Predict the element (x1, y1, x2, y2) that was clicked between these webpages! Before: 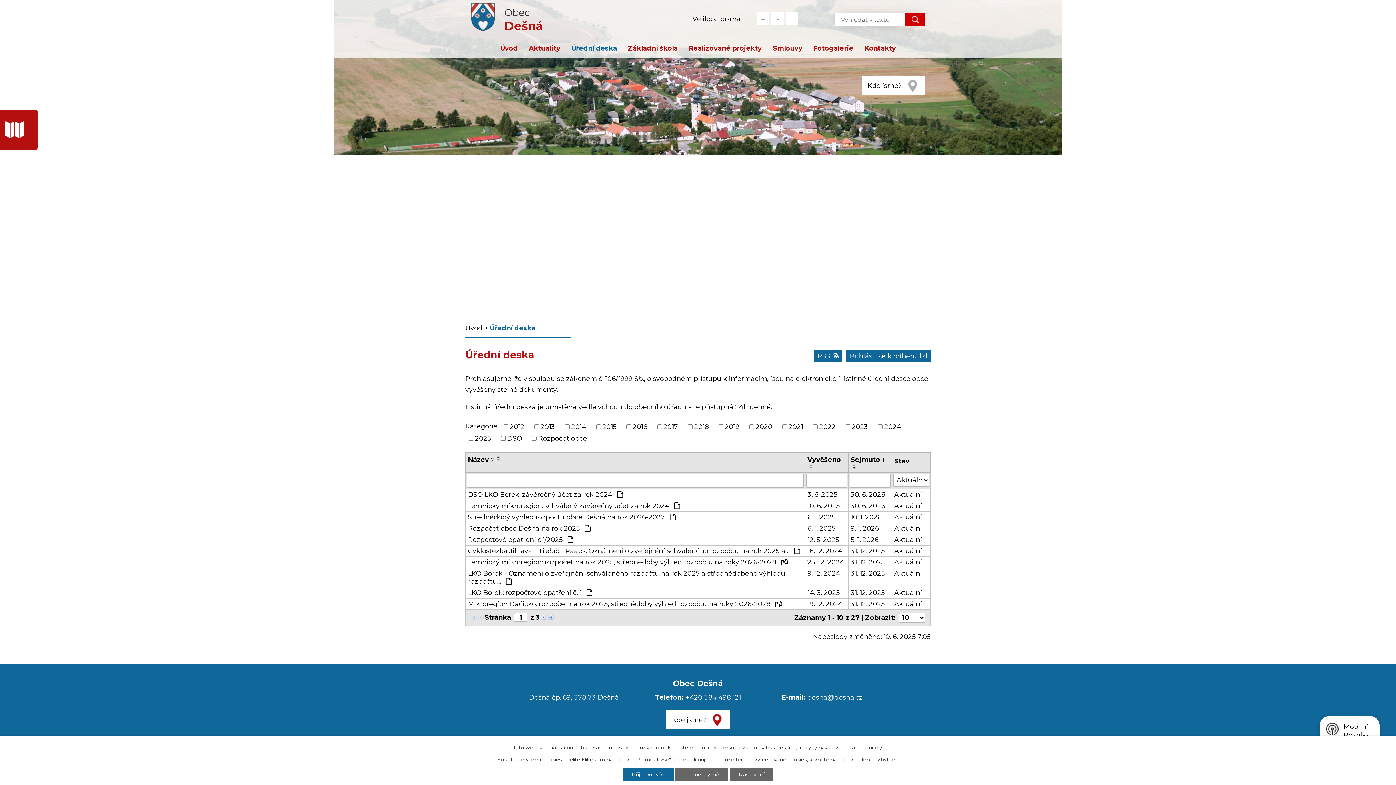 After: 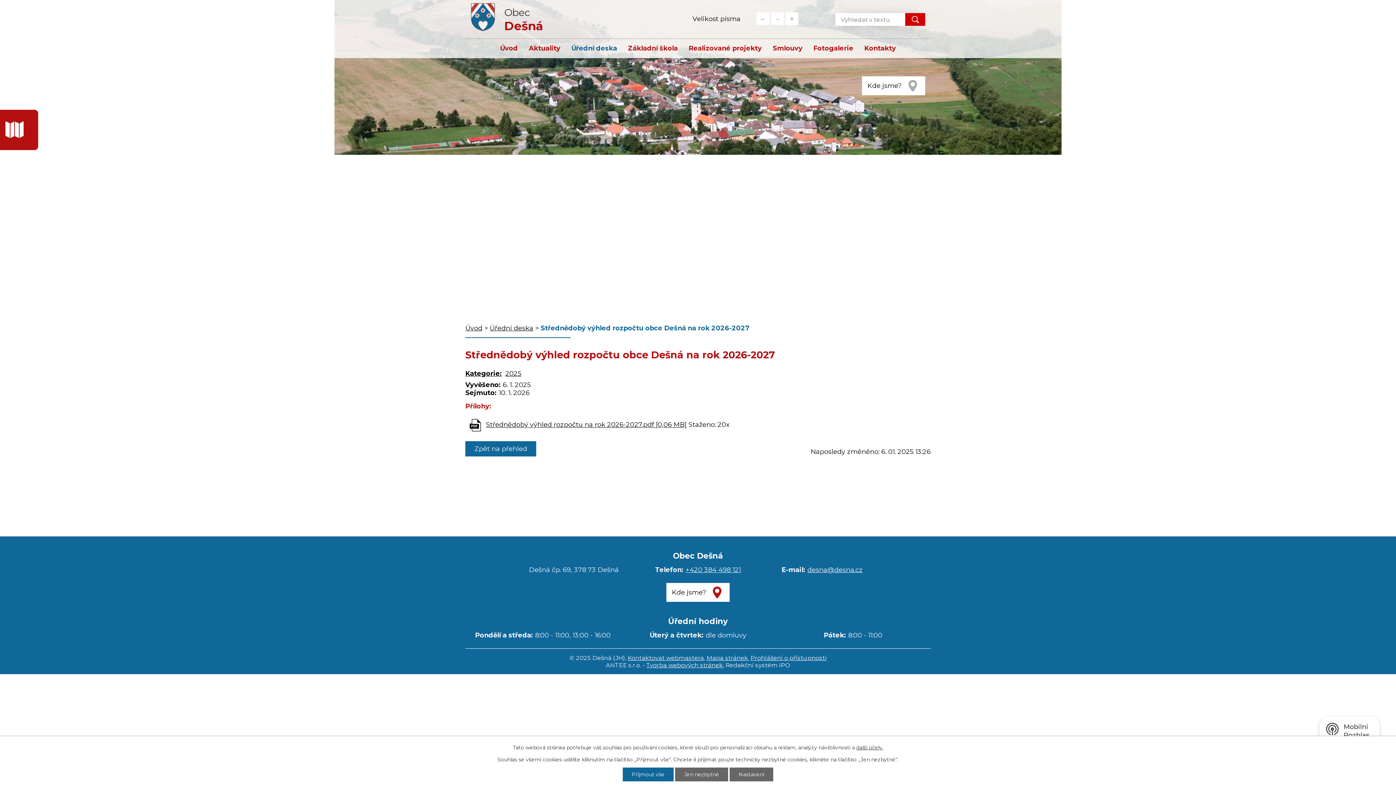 Action: label: 6. 1. 2025 bbox: (807, 513, 846, 521)